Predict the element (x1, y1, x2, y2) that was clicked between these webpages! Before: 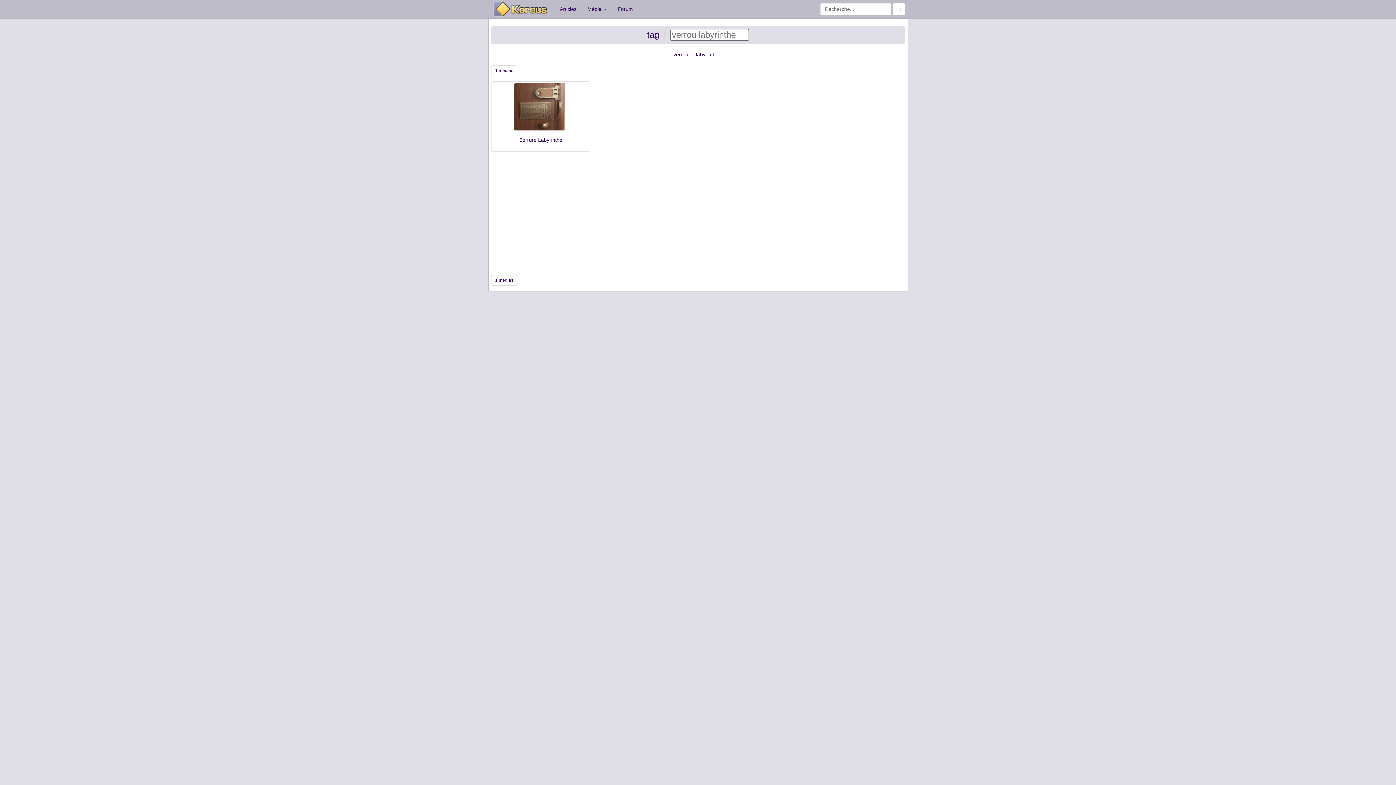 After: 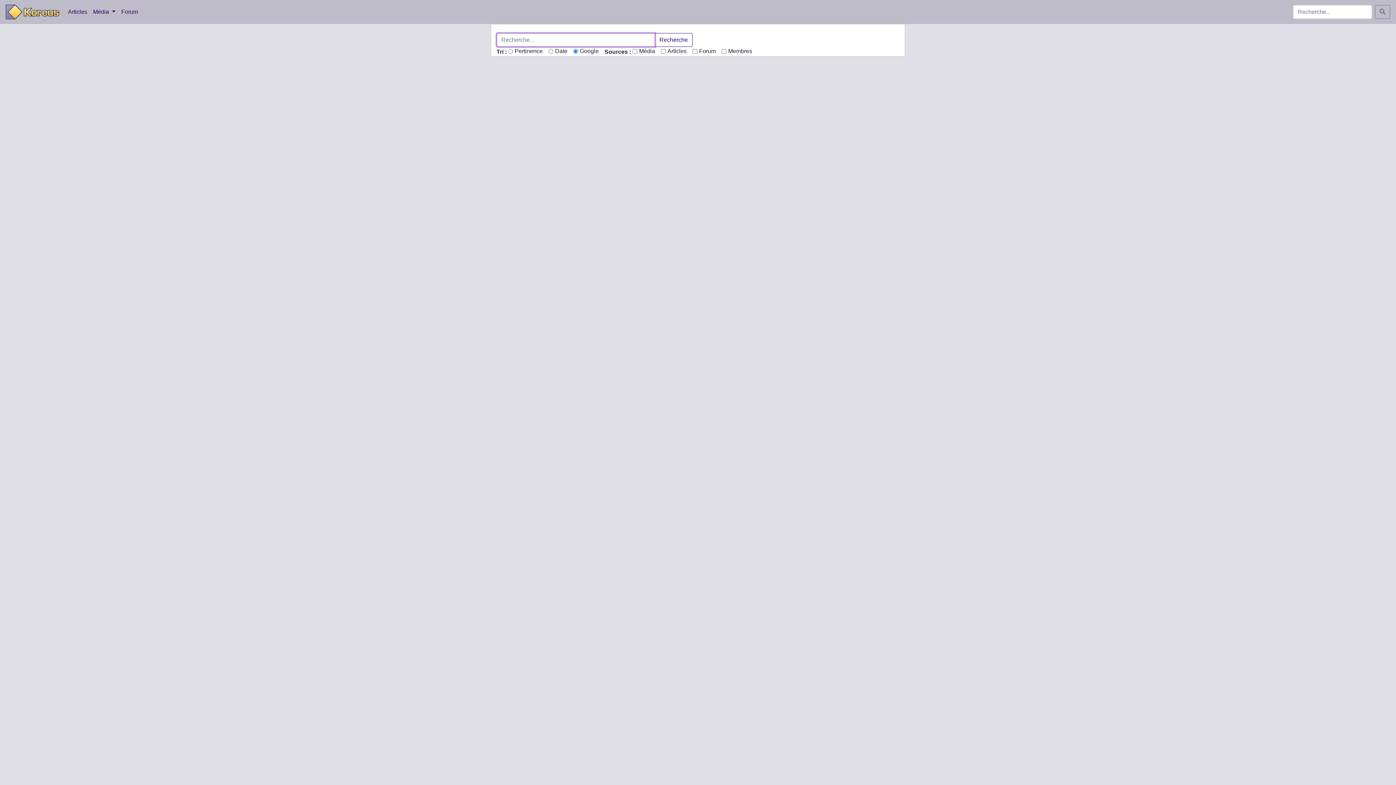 Action: bbox: (893, 2, 905, 15)